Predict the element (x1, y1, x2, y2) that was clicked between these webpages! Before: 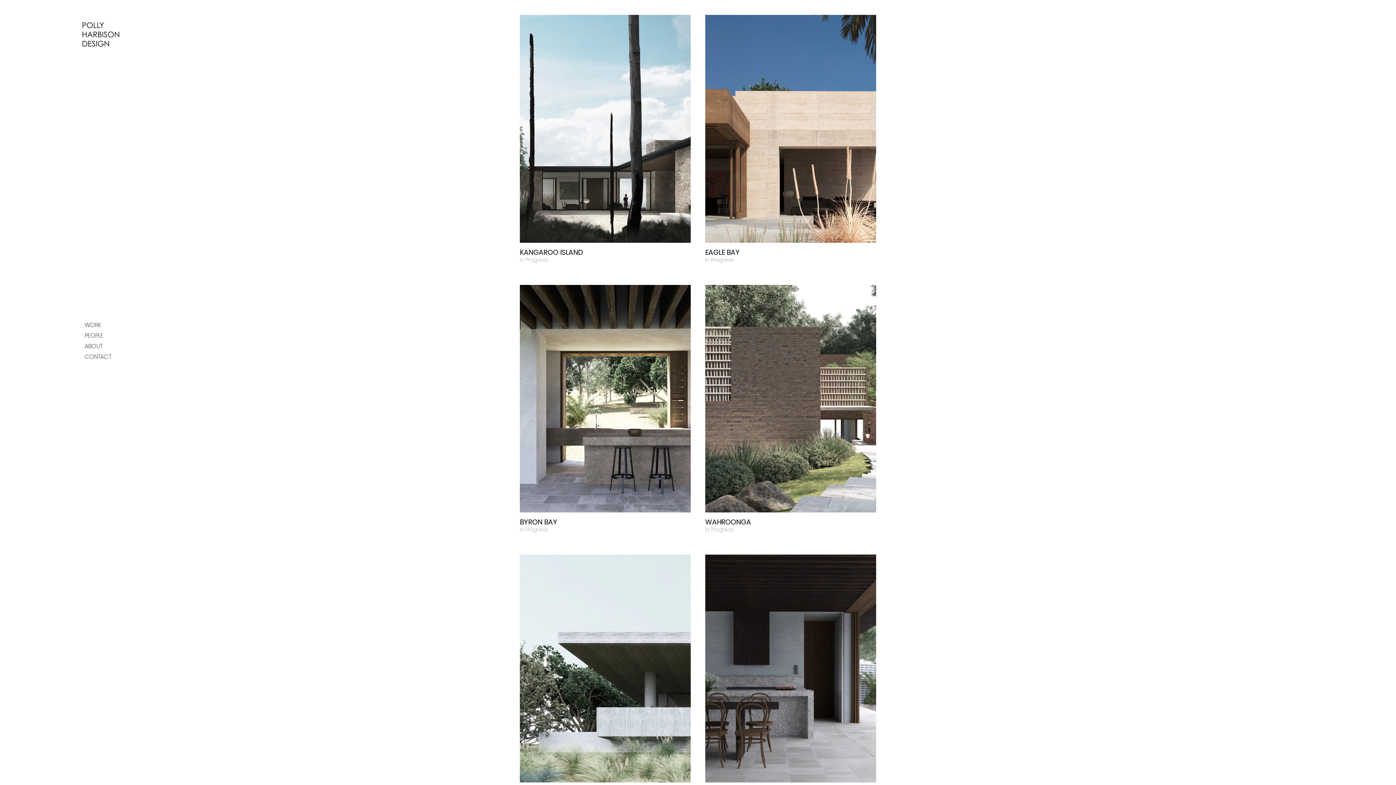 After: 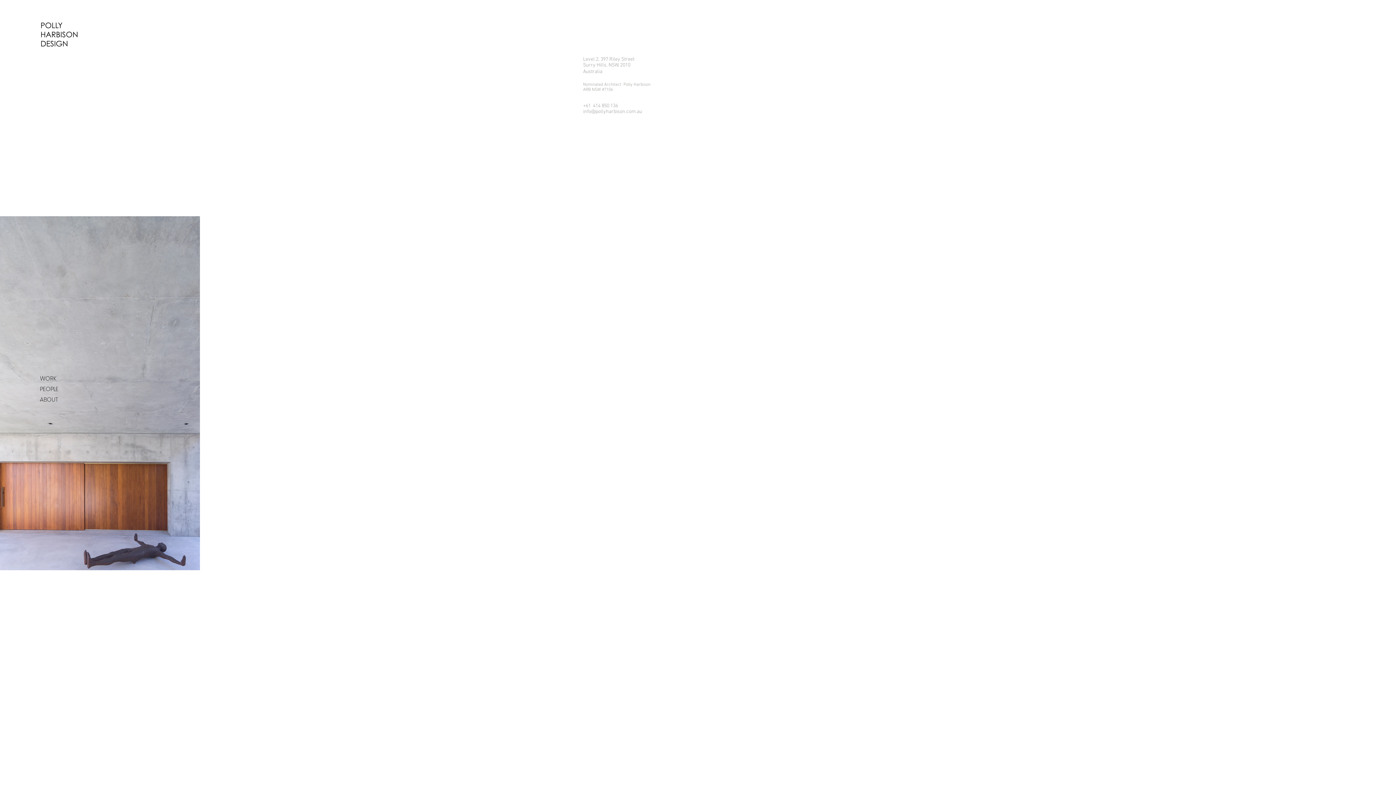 Action: label: CONTACT bbox: (84, 351, 122, 362)